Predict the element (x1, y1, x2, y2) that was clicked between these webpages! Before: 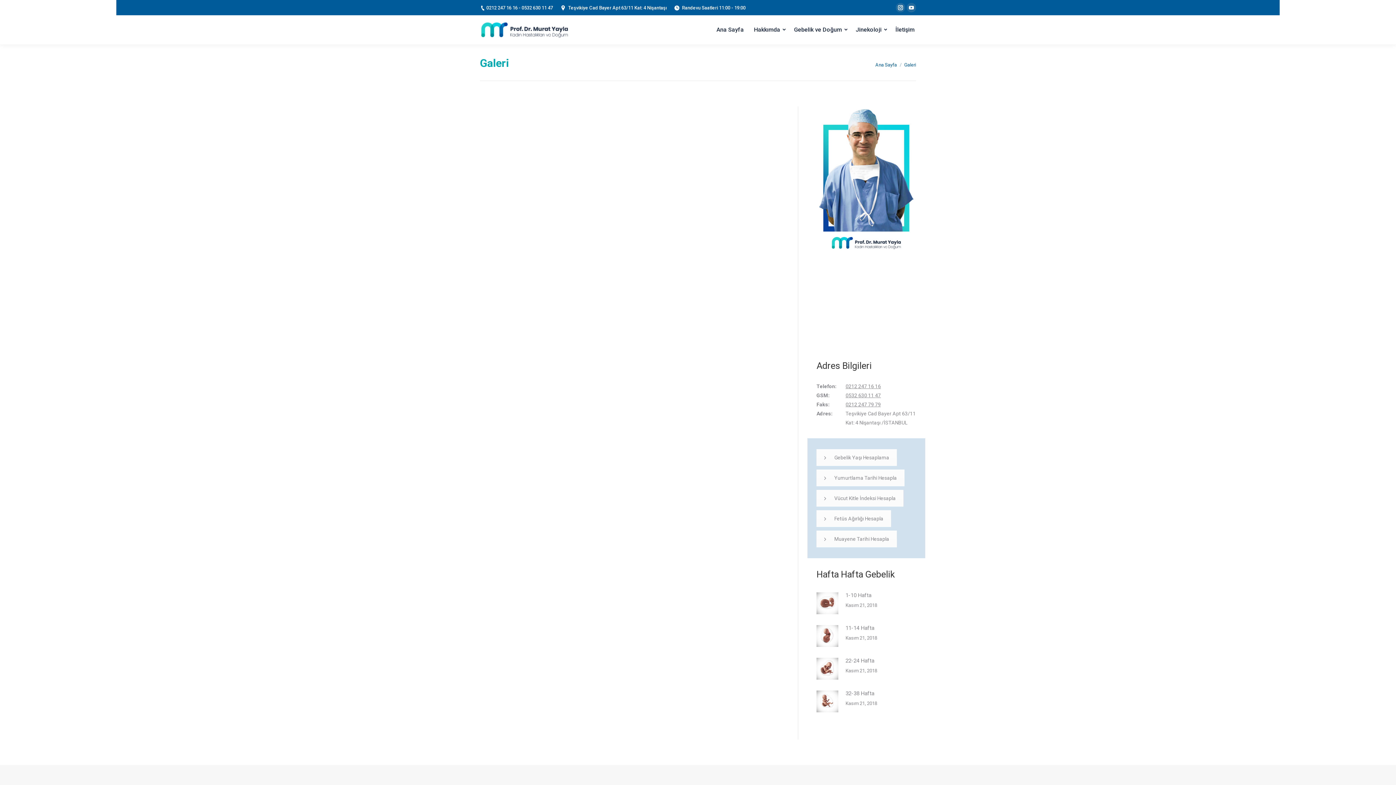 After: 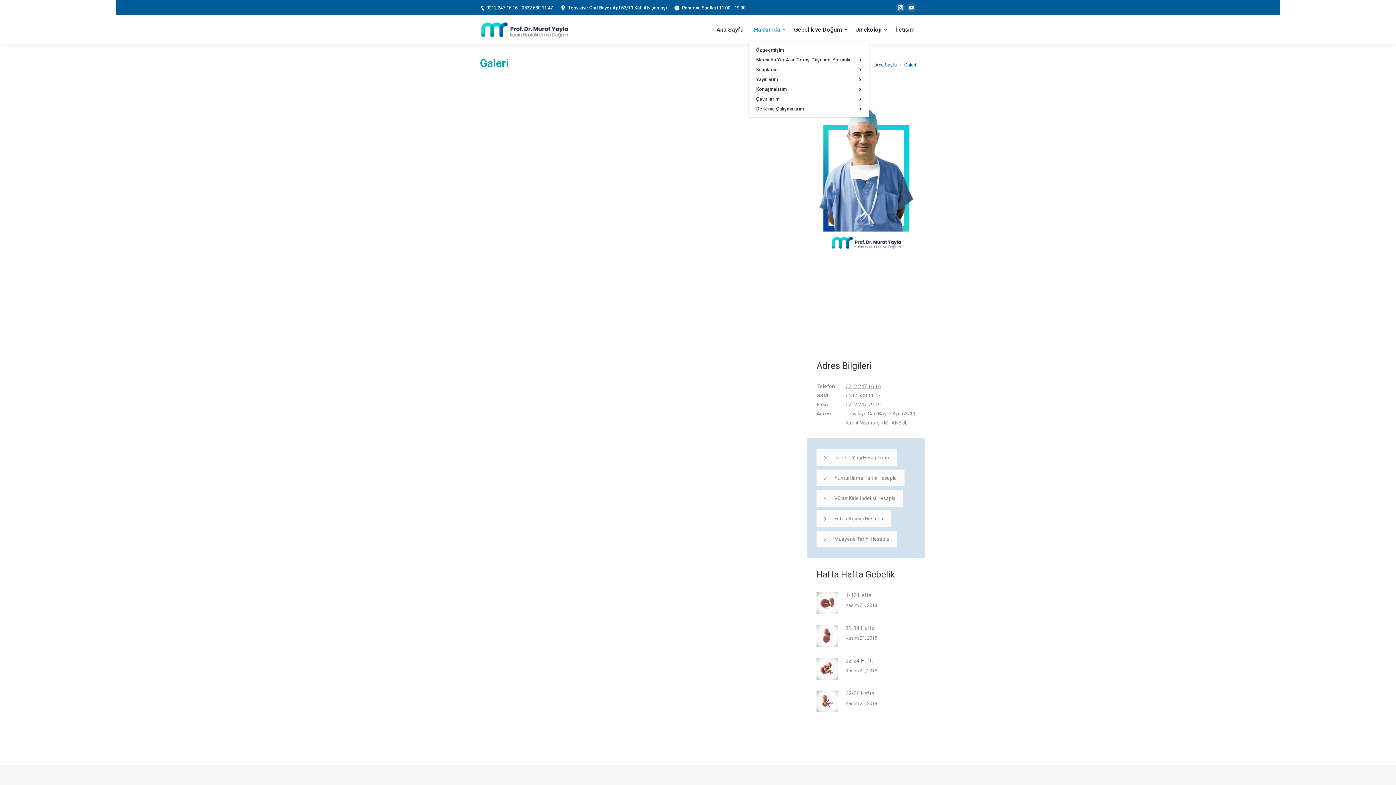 Action: bbox: (752, 24, 785, 34) label: Hakkımda